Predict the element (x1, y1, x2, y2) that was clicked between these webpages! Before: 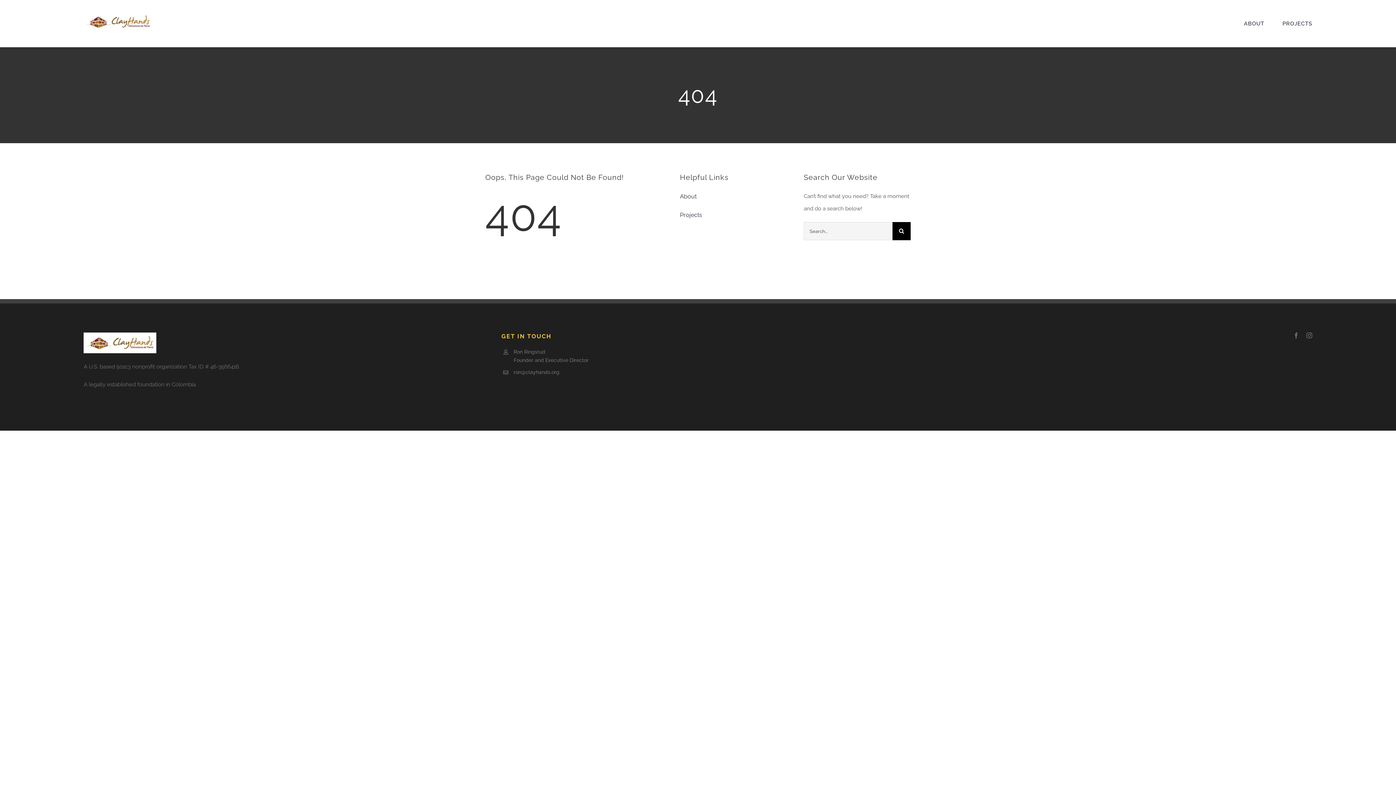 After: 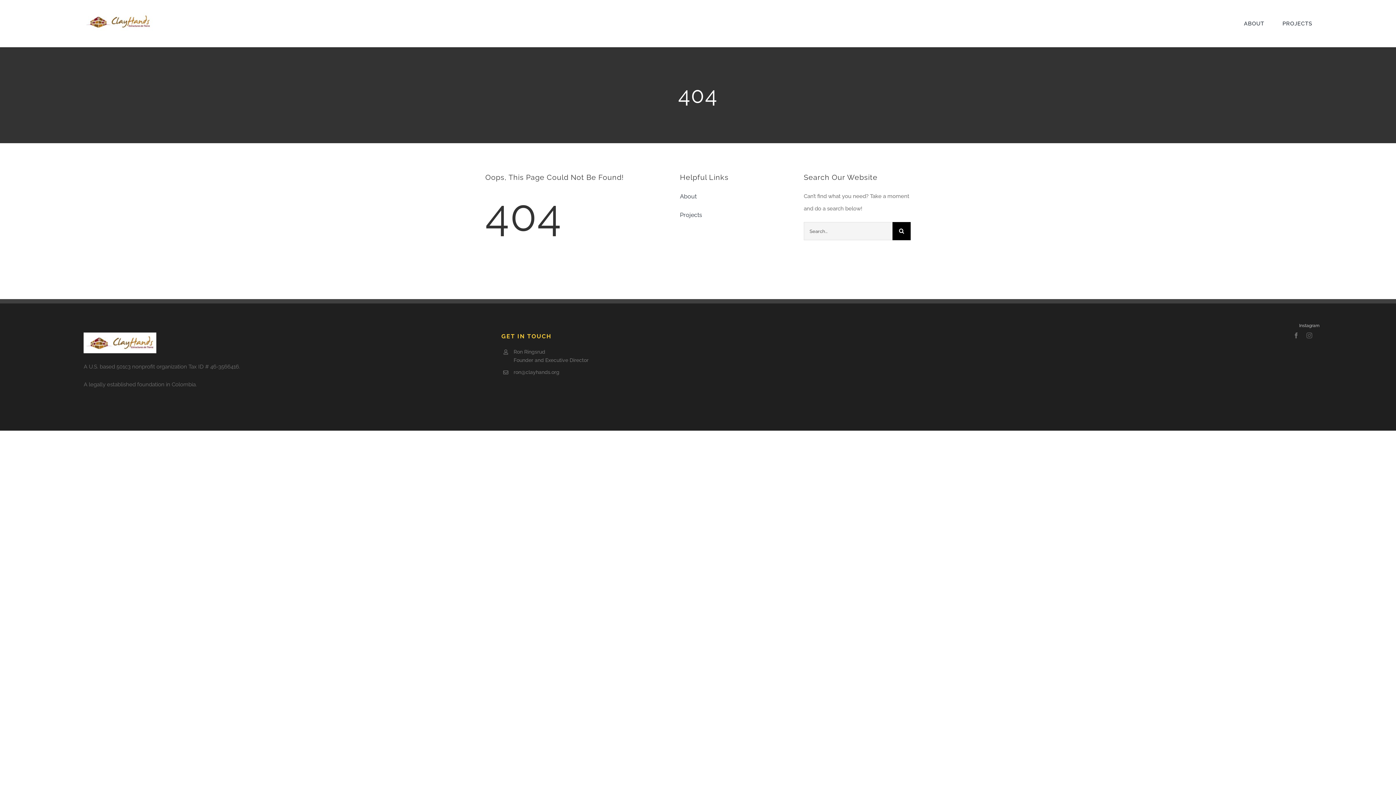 Action: label: instagram bbox: (1306, 332, 1312, 338)